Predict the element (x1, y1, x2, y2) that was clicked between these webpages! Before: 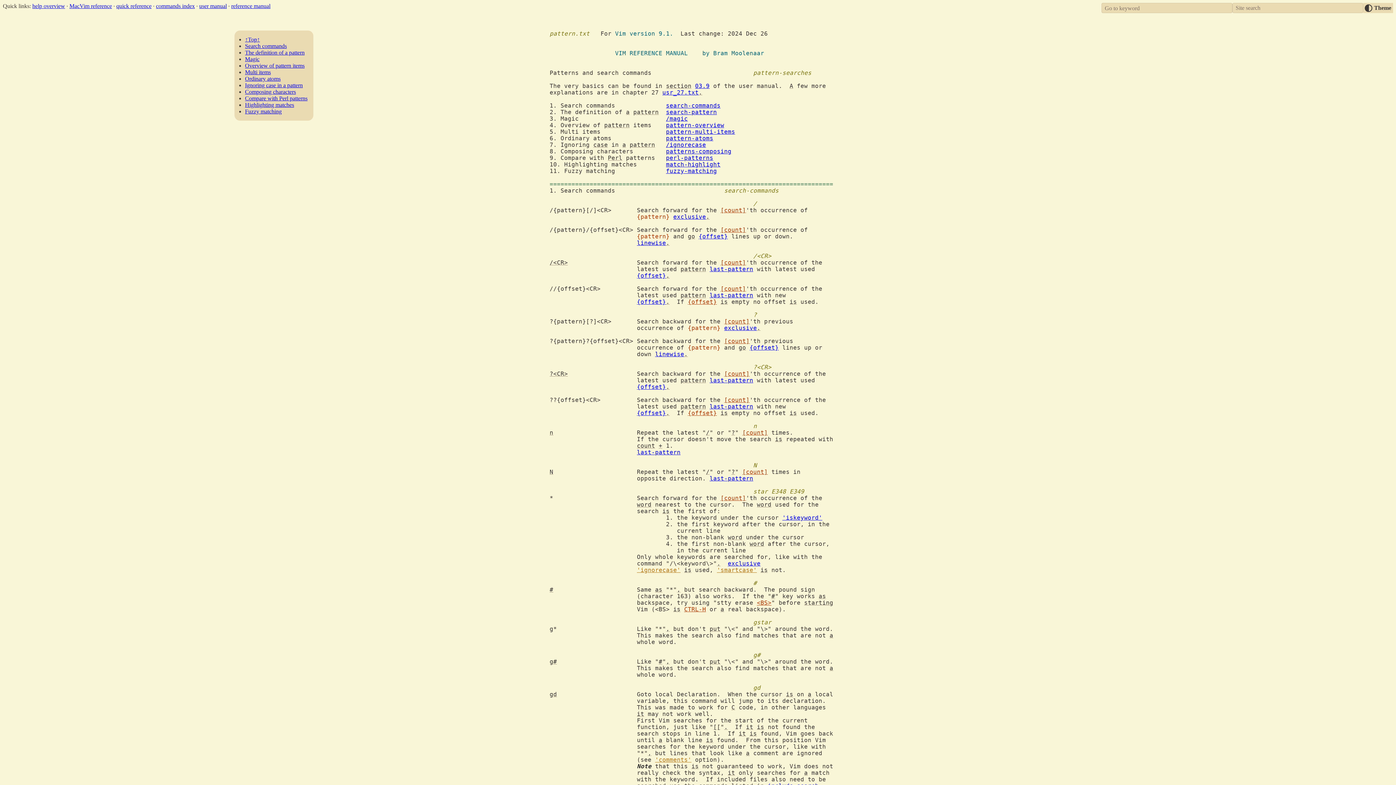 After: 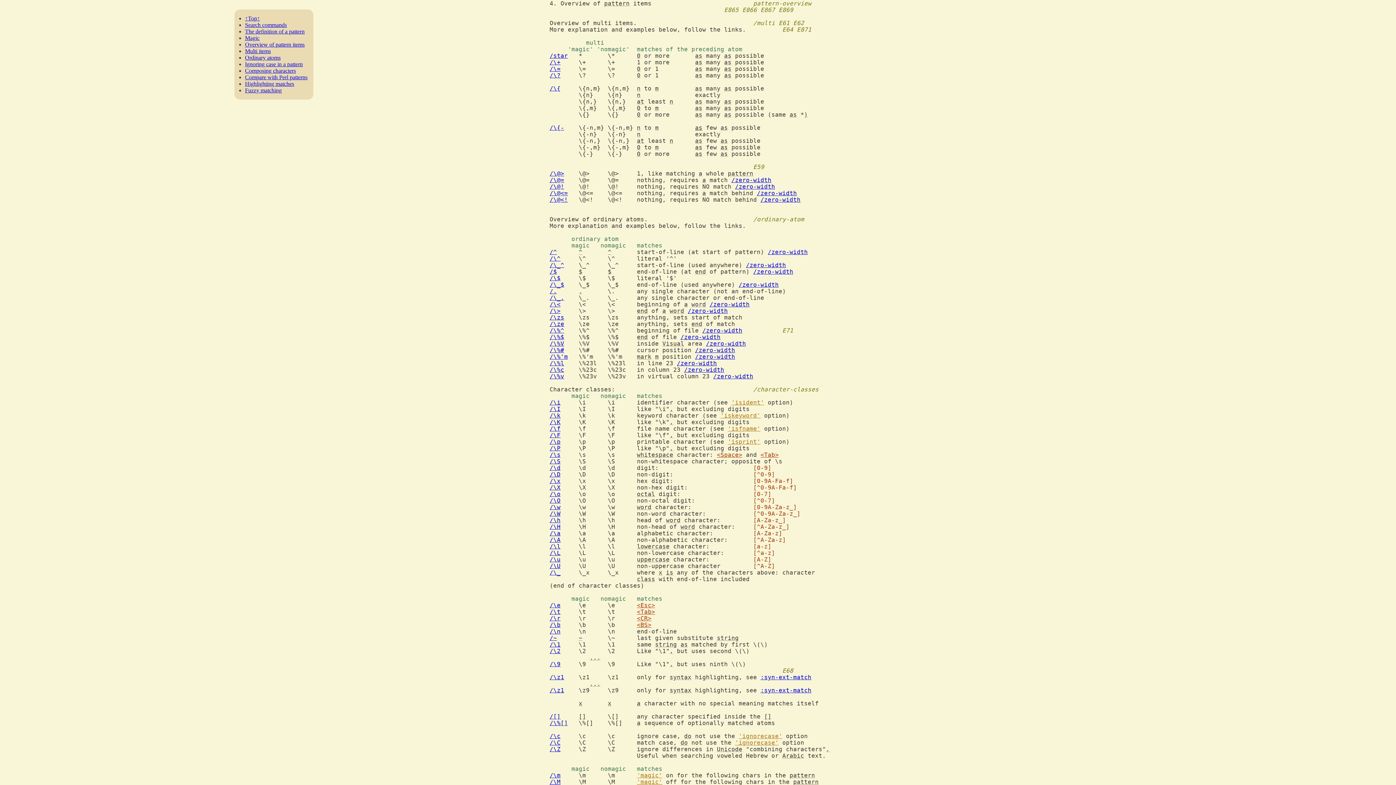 Action: label: pattern-overview bbox: (666, 121, 724, 128)